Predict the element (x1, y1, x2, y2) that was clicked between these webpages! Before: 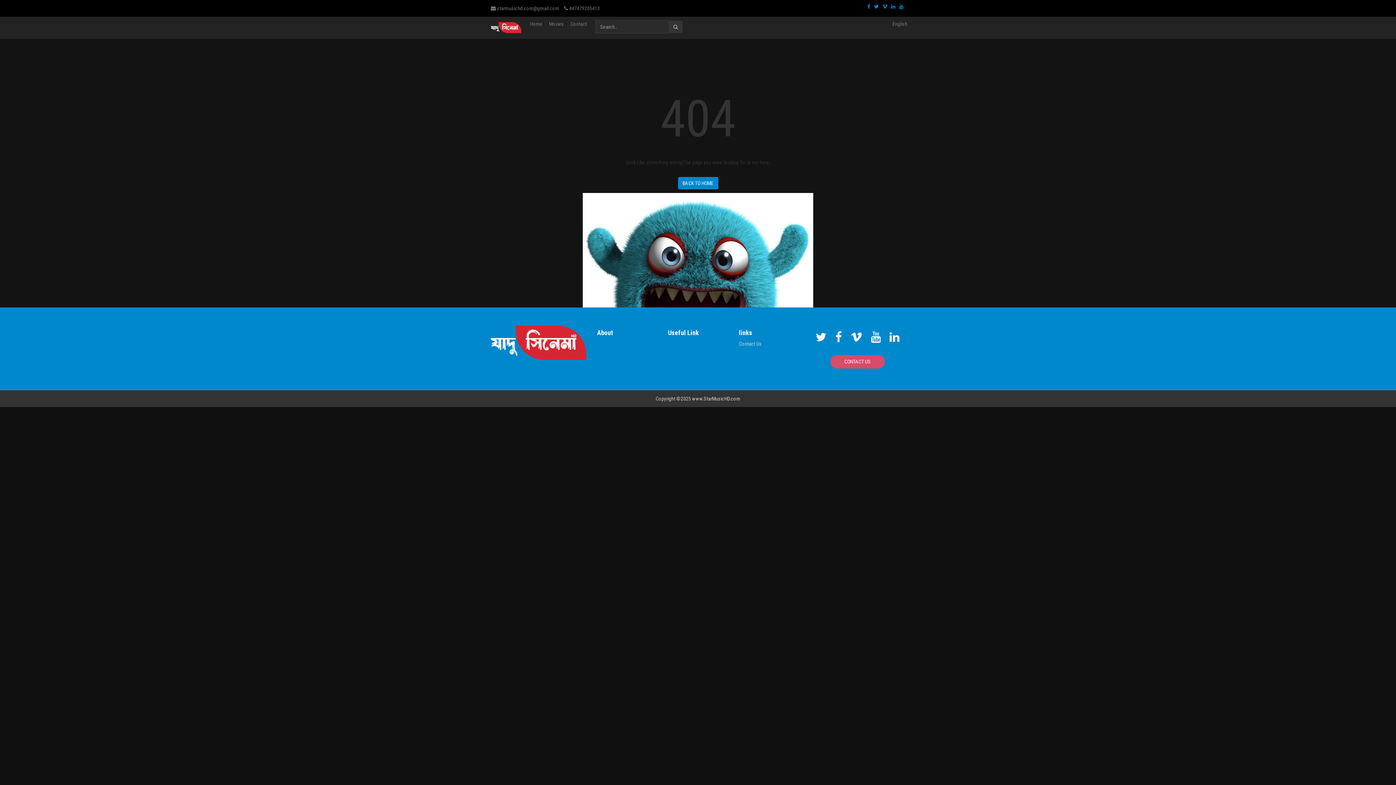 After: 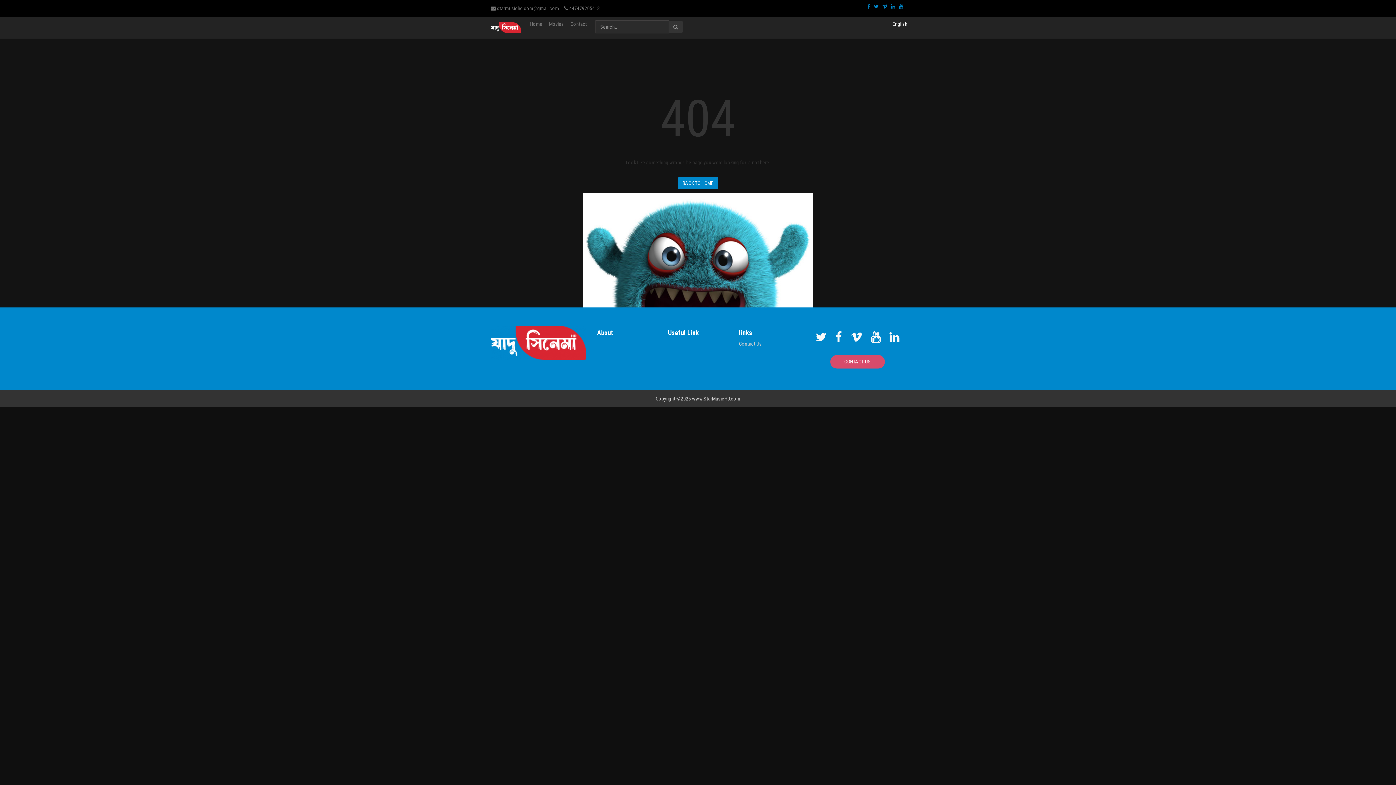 Action: bbox: (889, 16, 910, 31) label: English